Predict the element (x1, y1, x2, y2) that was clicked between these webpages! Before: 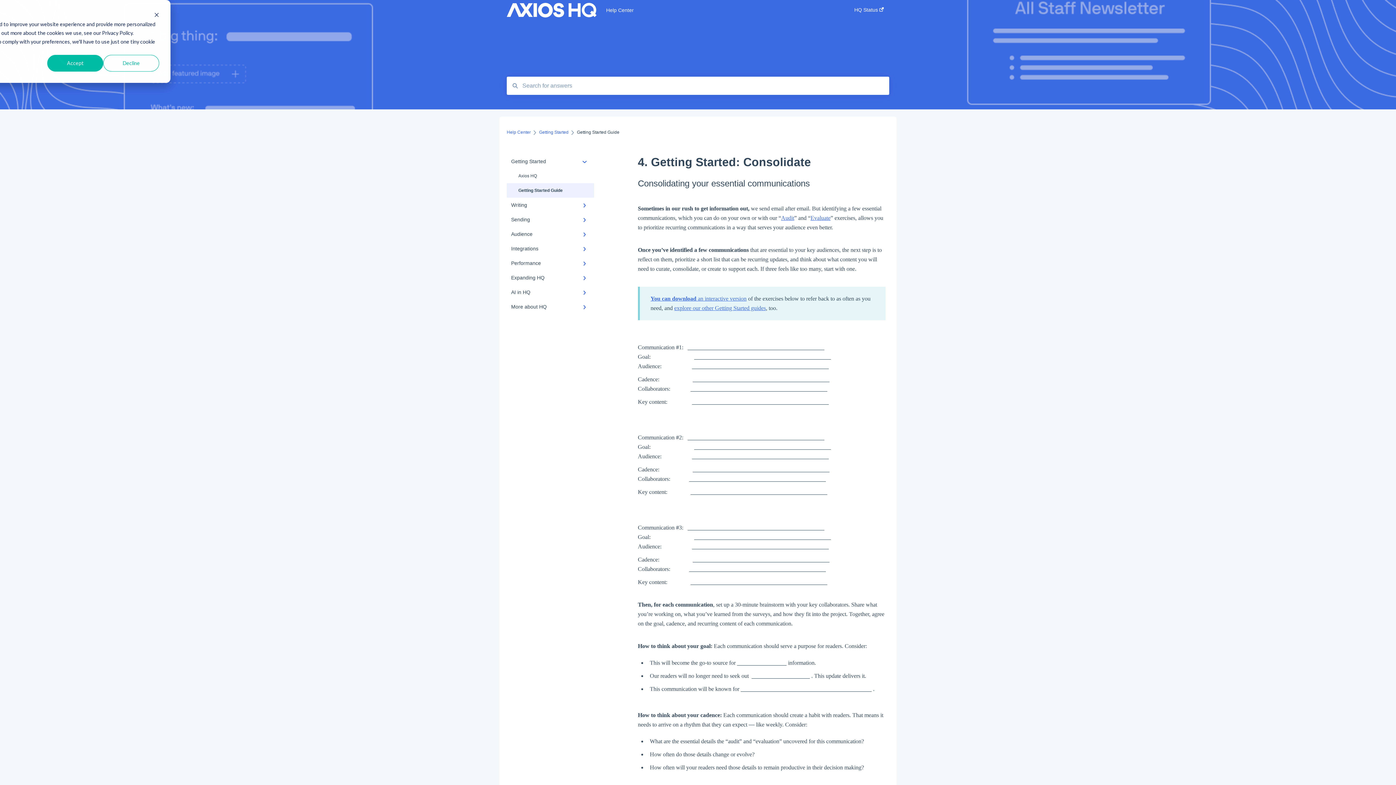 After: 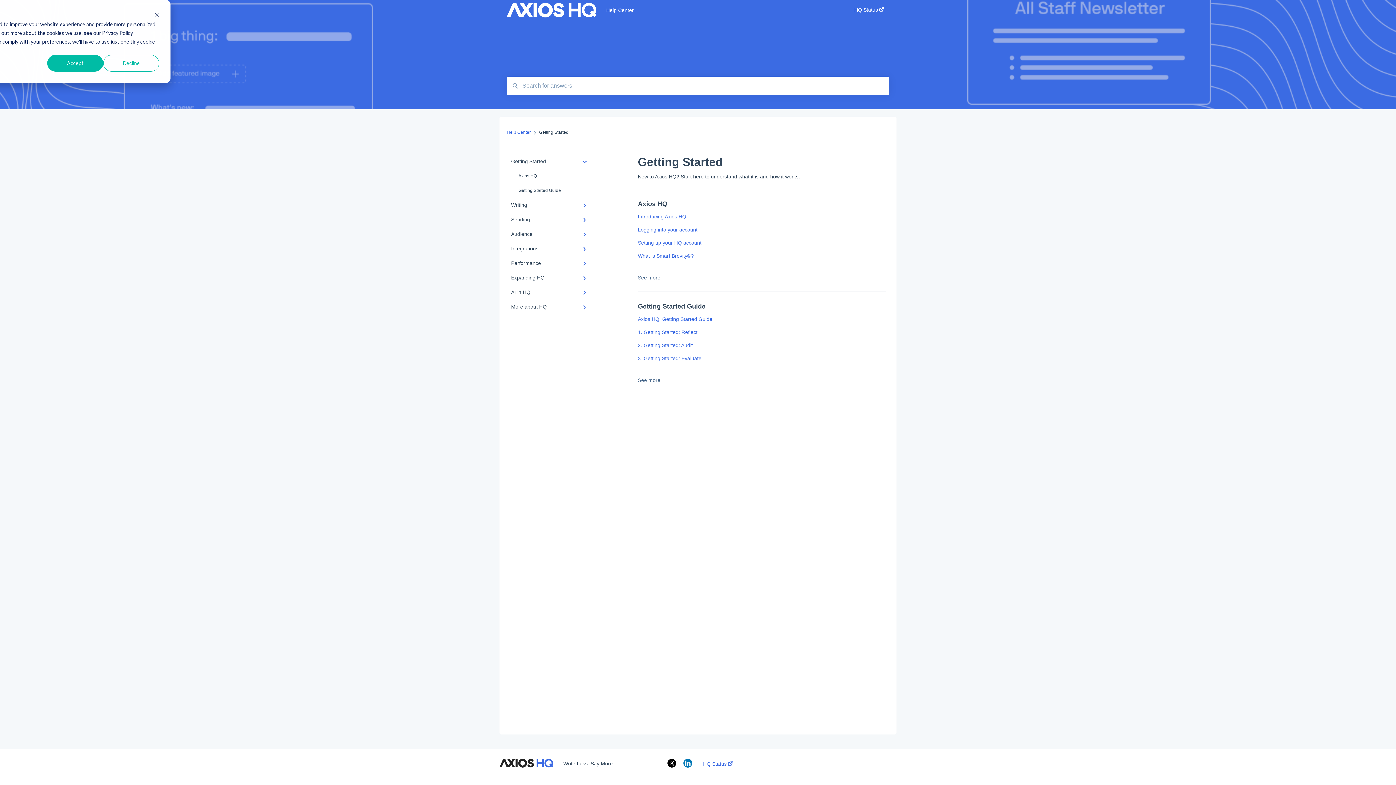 Action: bbox: (539, 129, 568, 134) label: Getting Started